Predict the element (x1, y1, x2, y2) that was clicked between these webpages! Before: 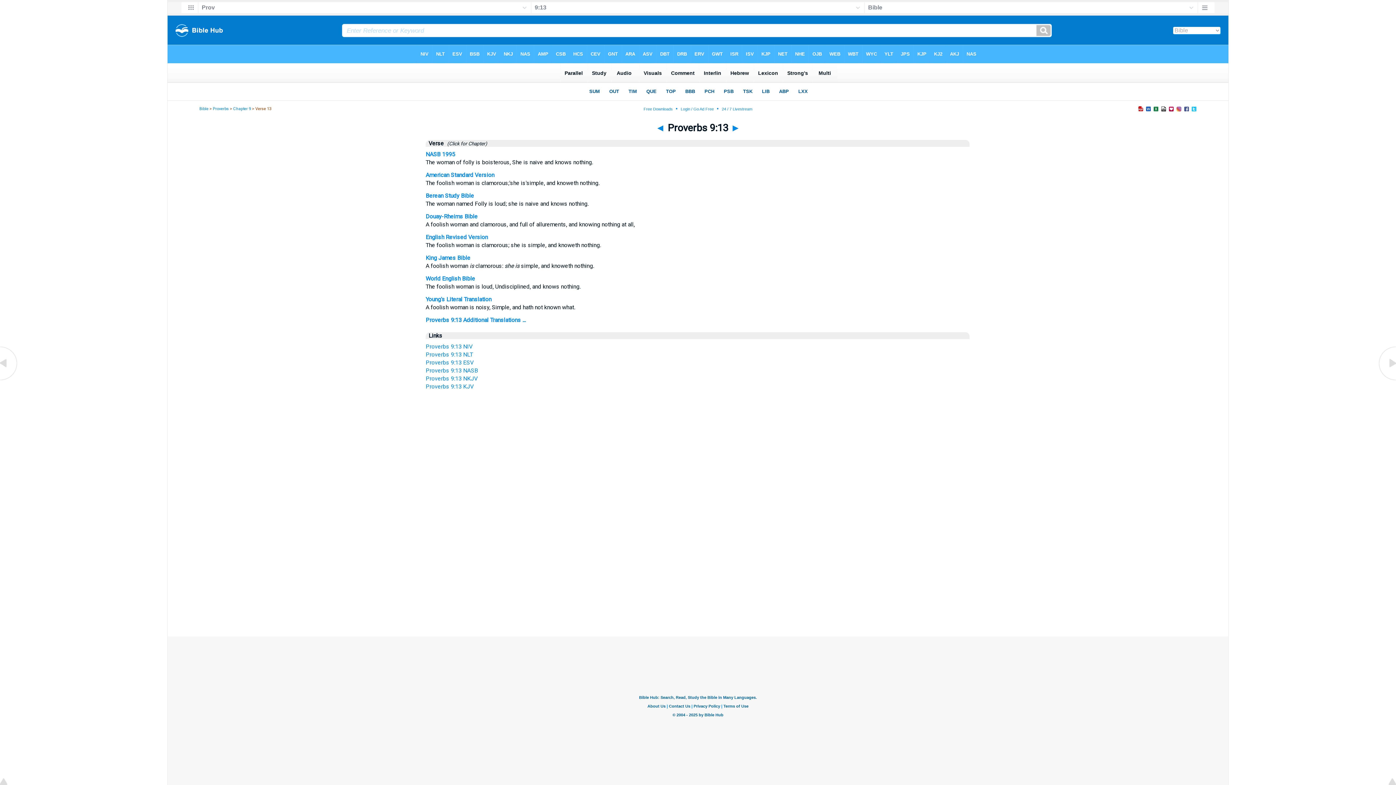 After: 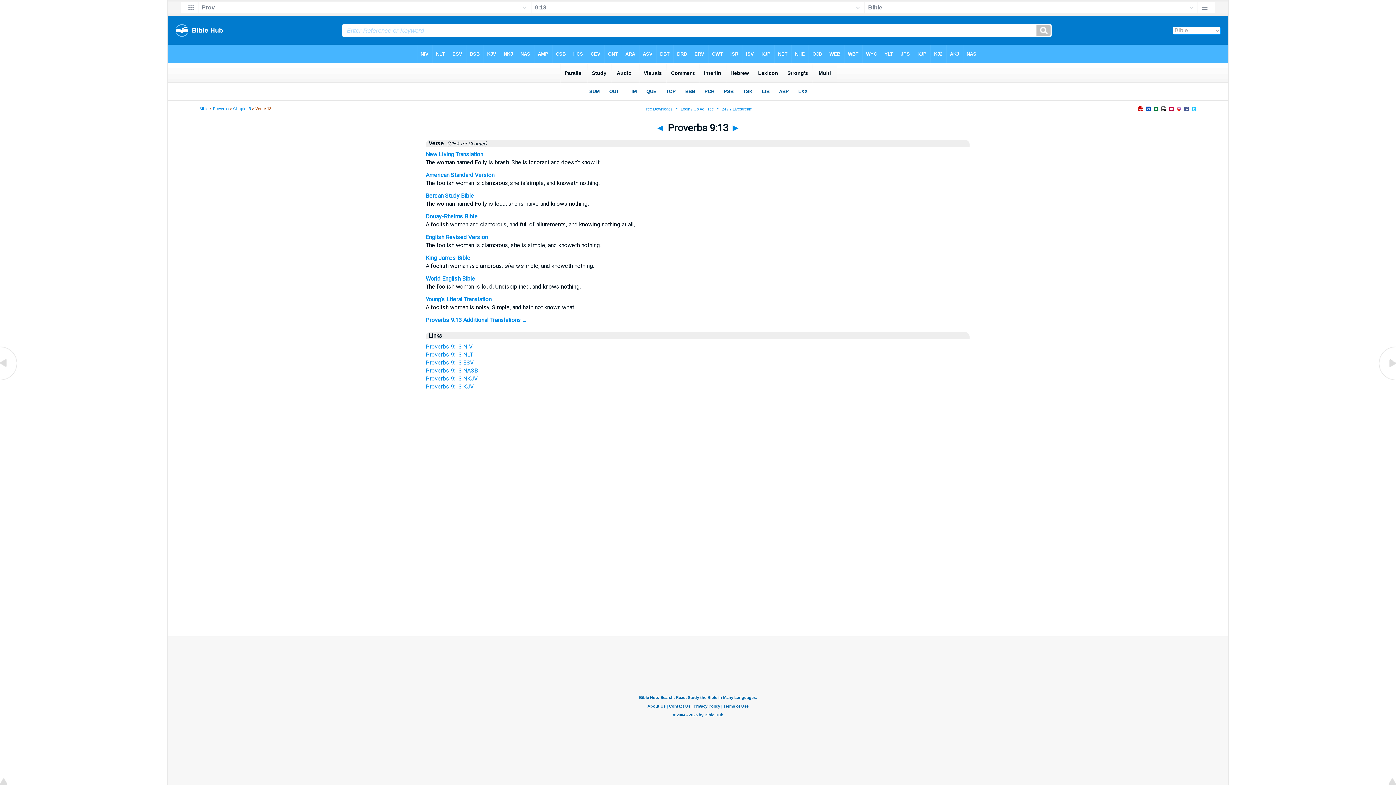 Action: bbox: (425, 351, 473, 358) label: Proverbs 9:13 NLT